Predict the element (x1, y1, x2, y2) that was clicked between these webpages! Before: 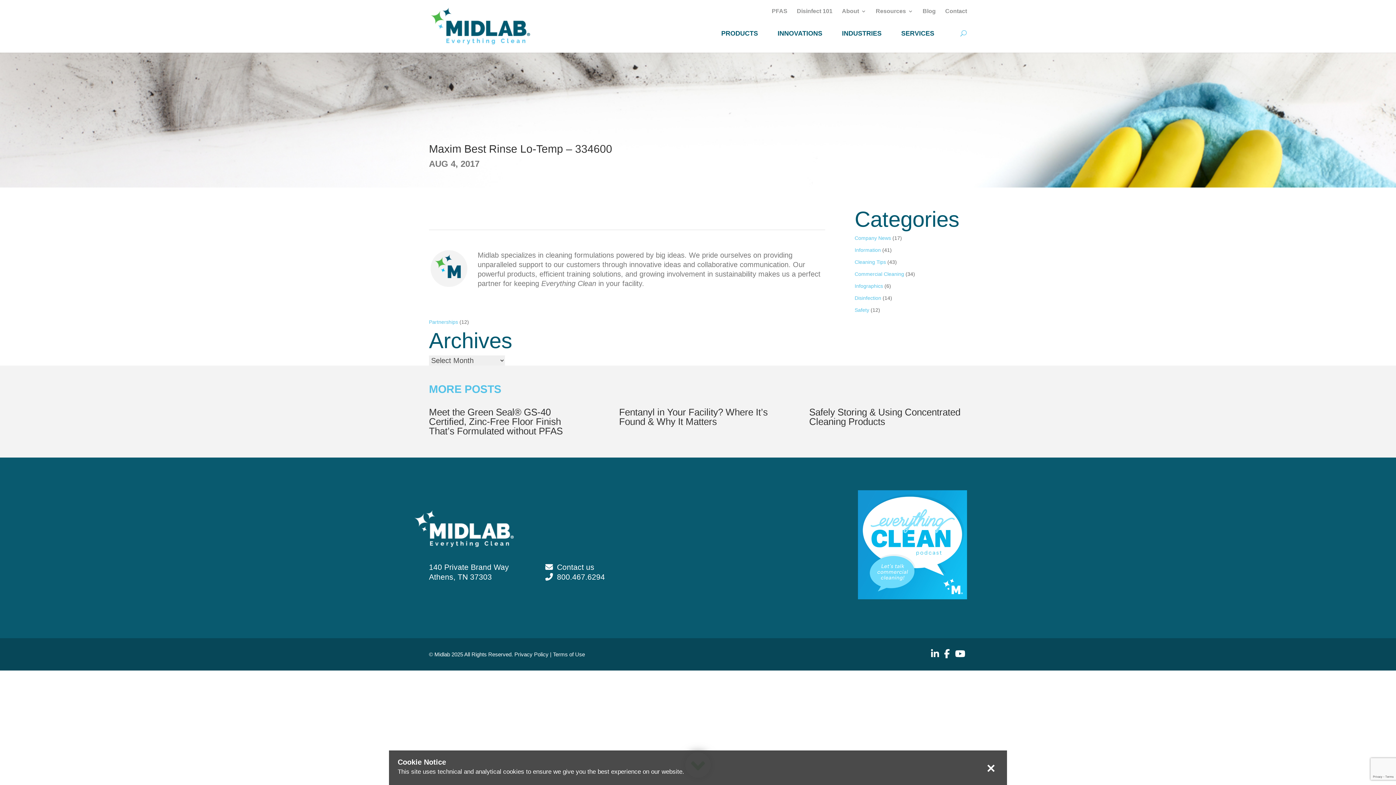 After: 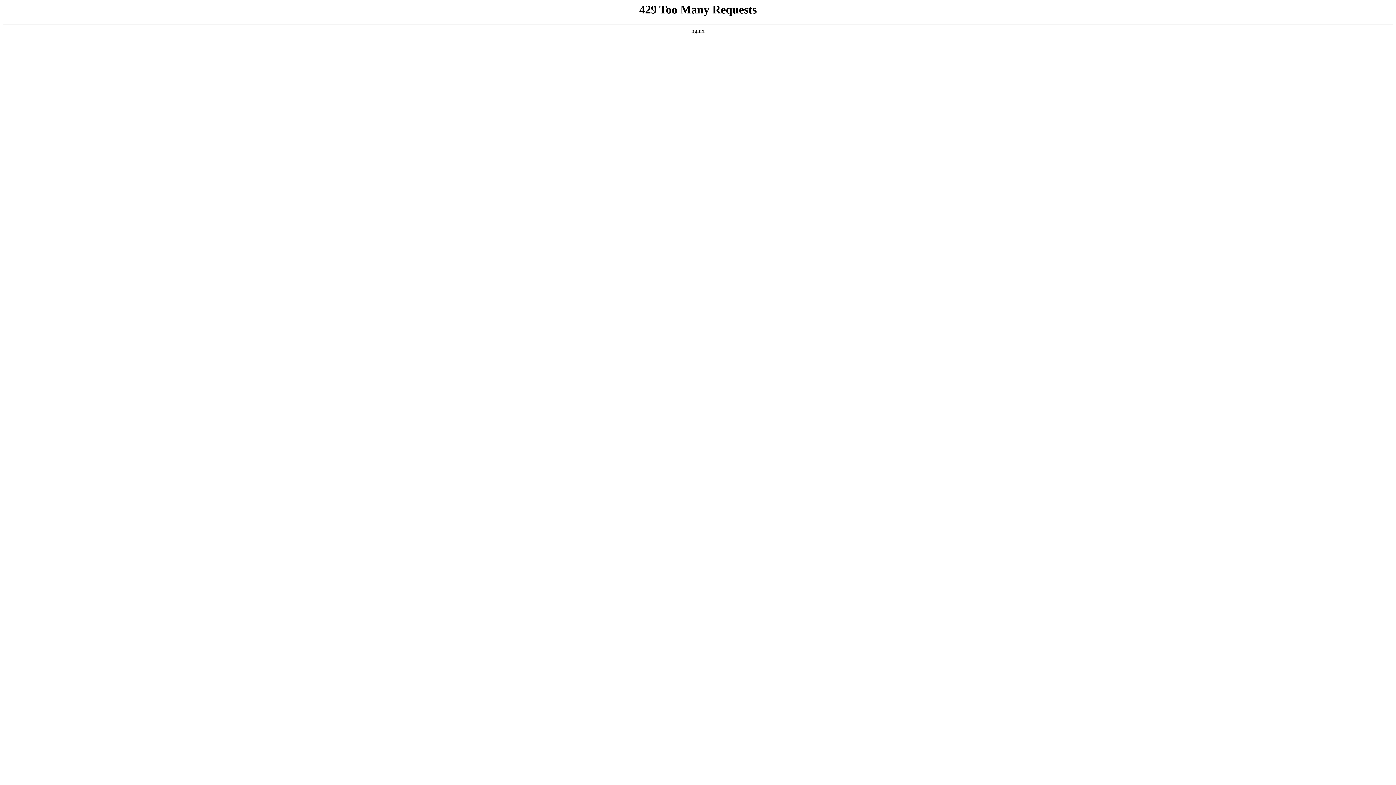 Action: label: Information bbox: (854, 247, 881, 253)